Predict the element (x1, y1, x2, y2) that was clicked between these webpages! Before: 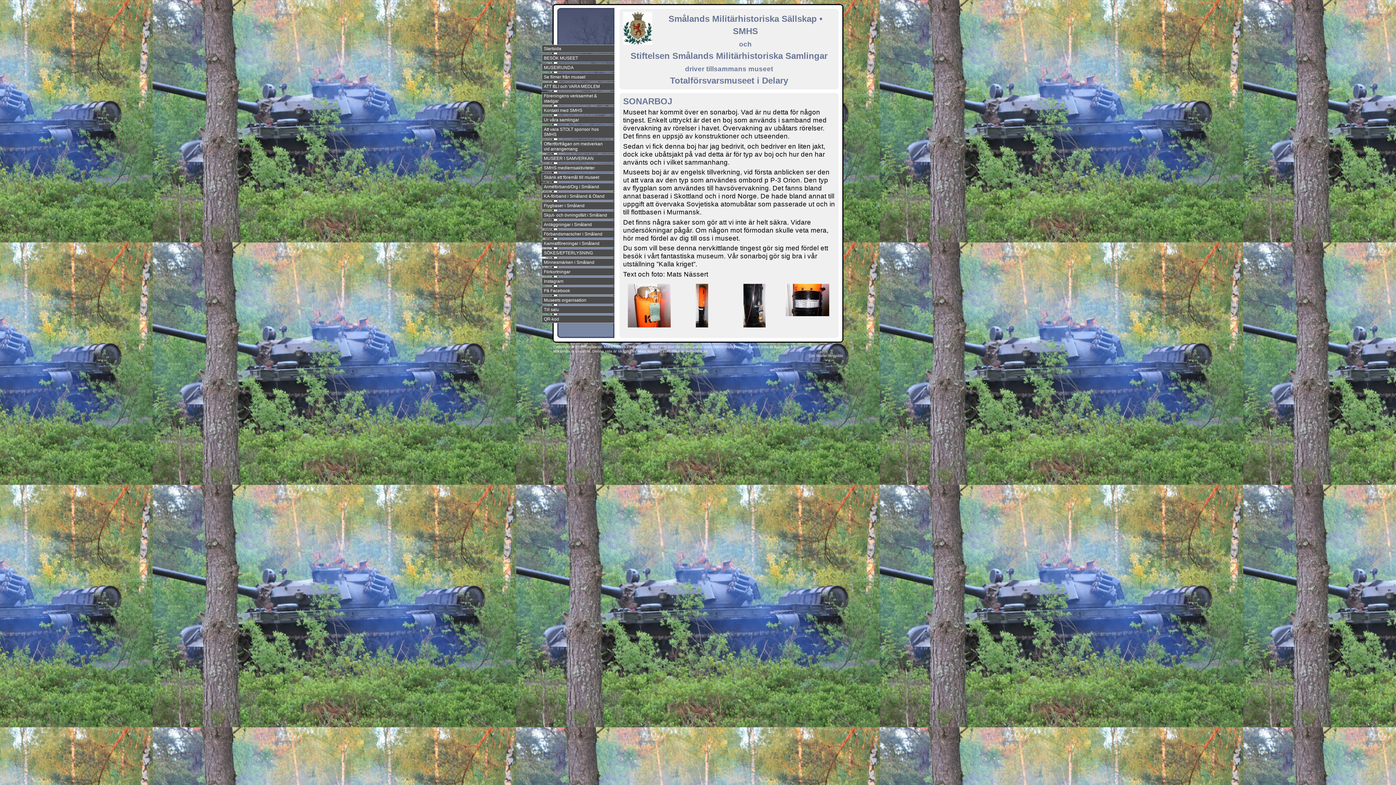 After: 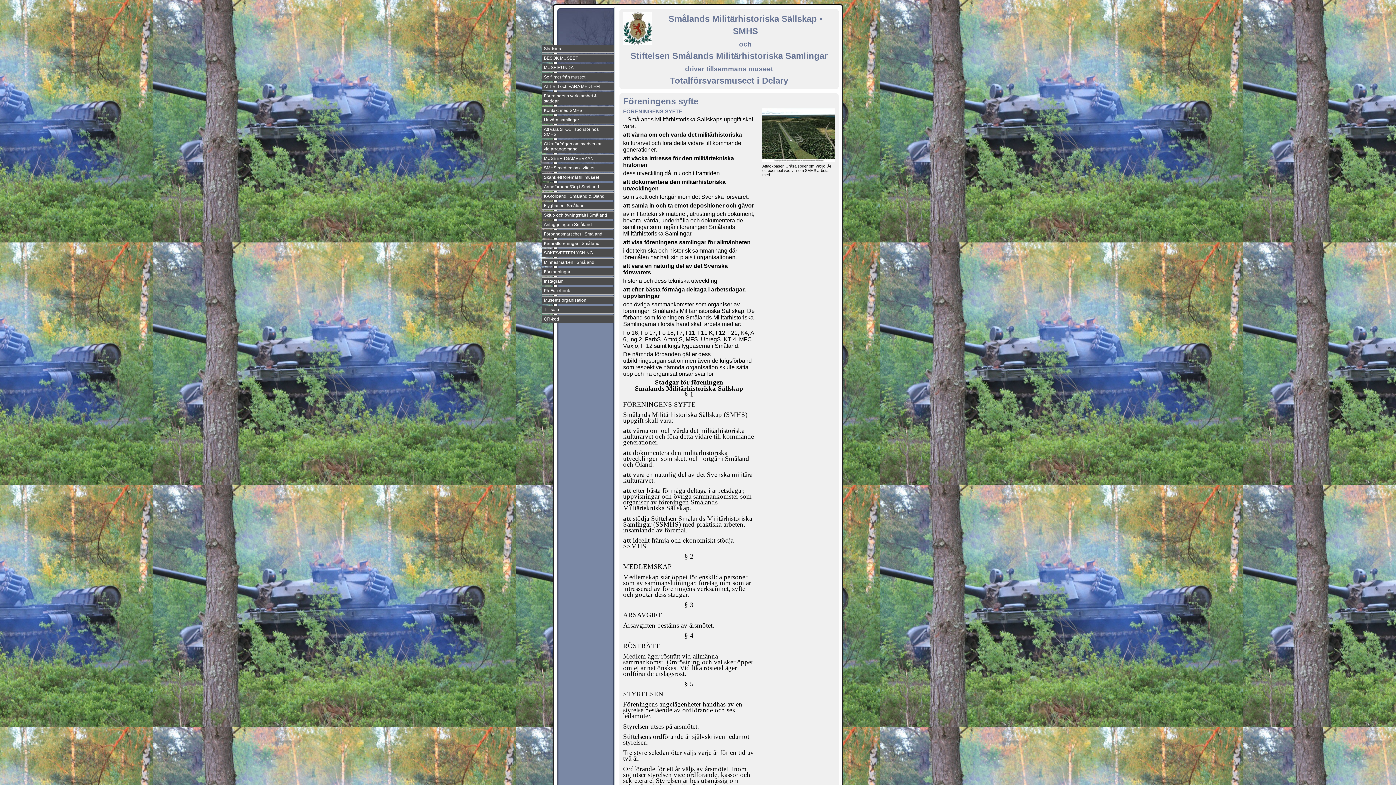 Action: bbox: (541, 92, 614, 105) label: Föreningens verksamhet & stadgar